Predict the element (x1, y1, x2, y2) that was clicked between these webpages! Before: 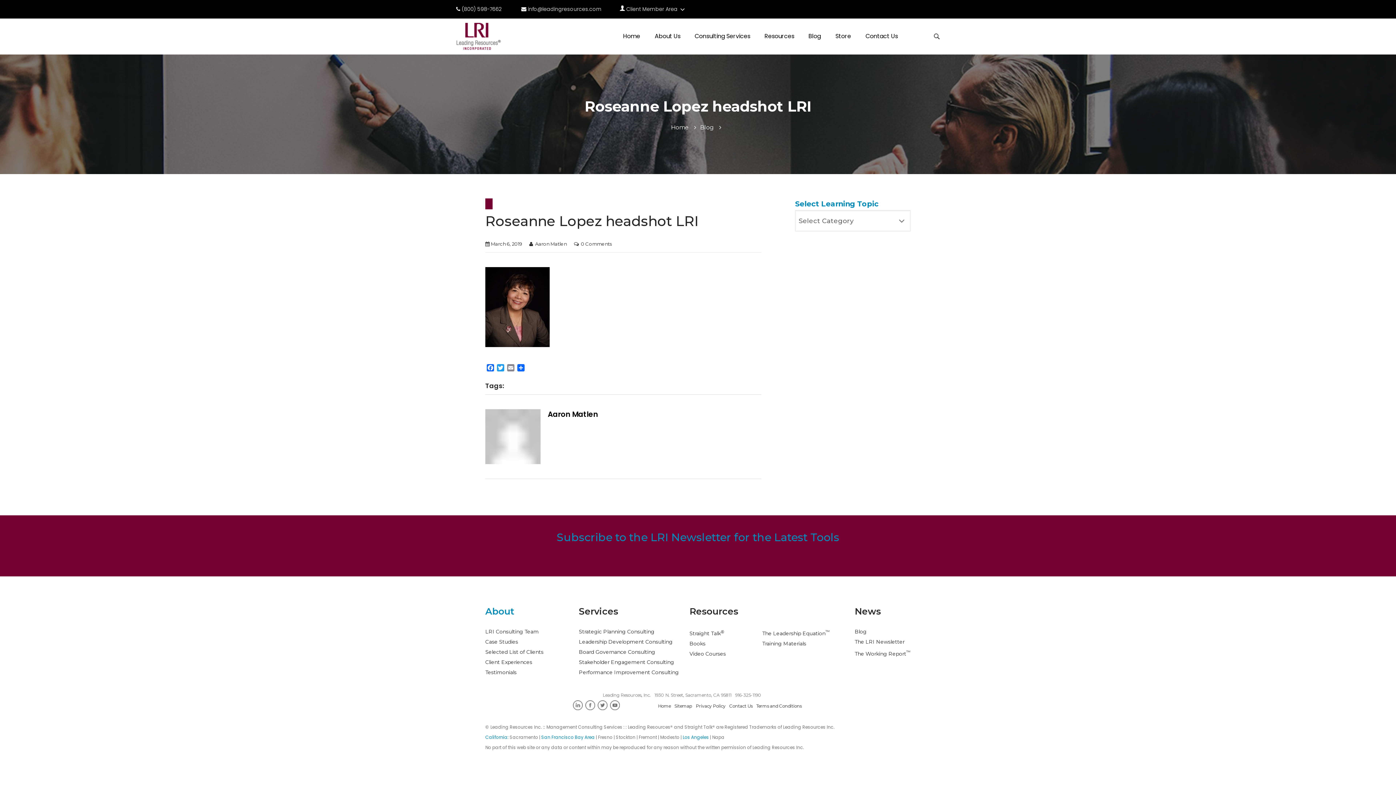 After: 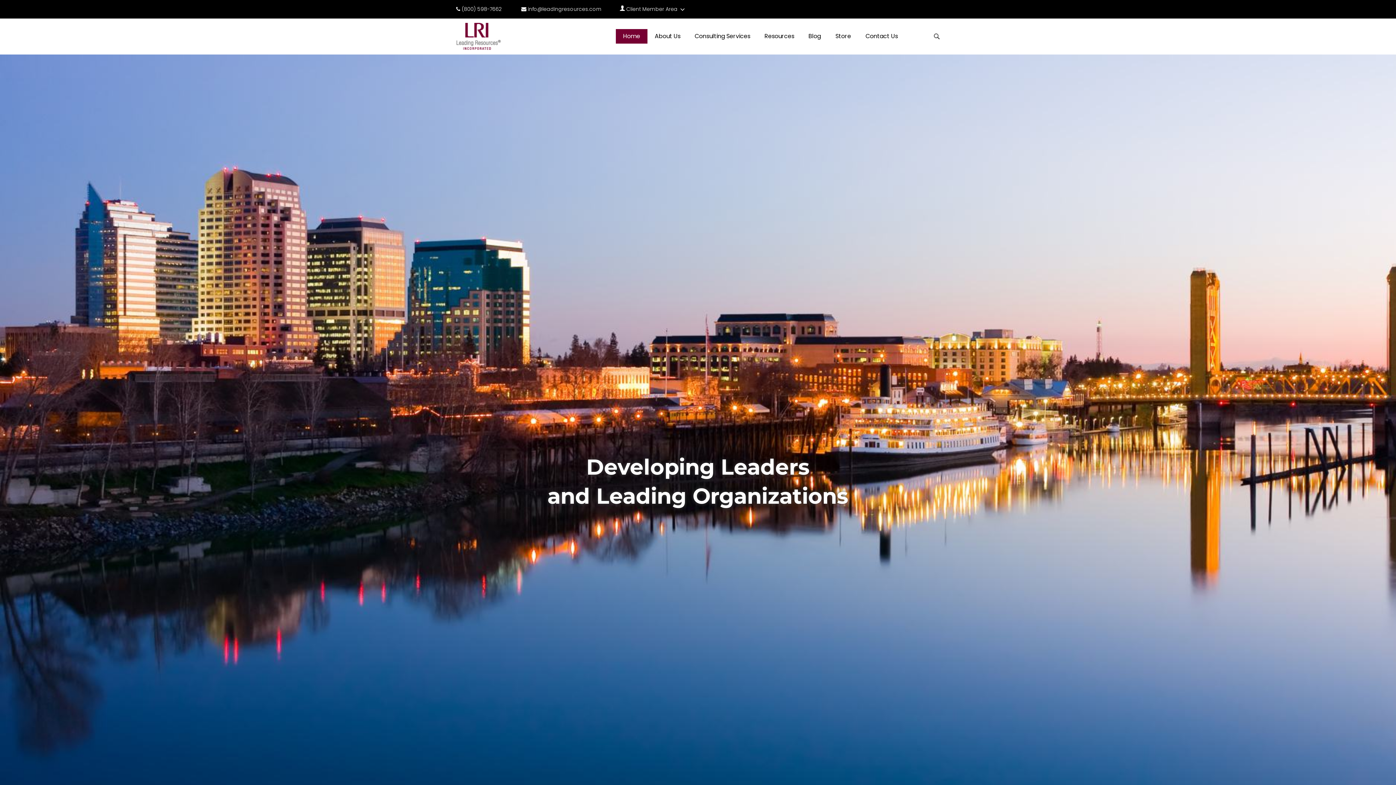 Action: bbox: (616, 29, 647, 43) label: Home